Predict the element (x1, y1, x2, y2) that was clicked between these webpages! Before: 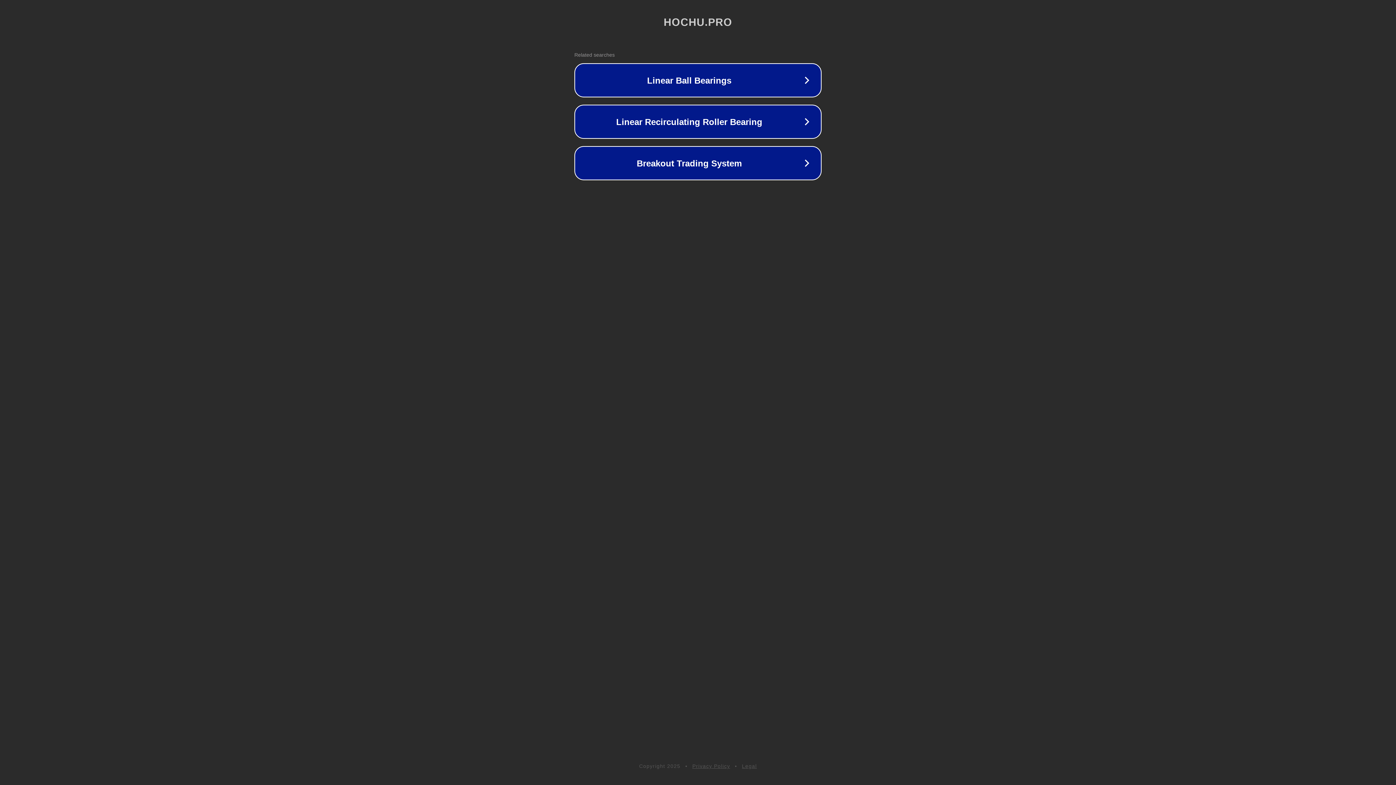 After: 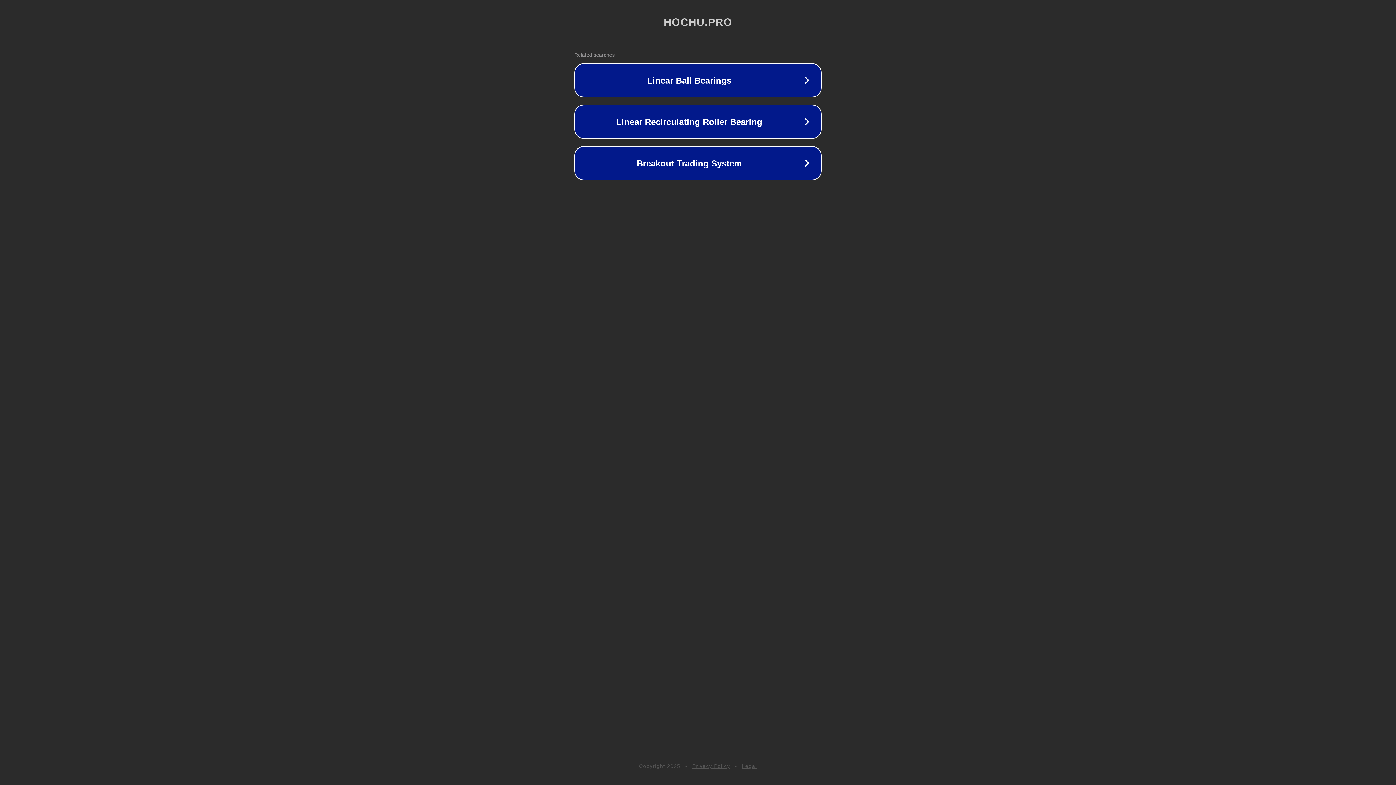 Action: label: Privacy Policy bbox: (692, 763, 730, 769)